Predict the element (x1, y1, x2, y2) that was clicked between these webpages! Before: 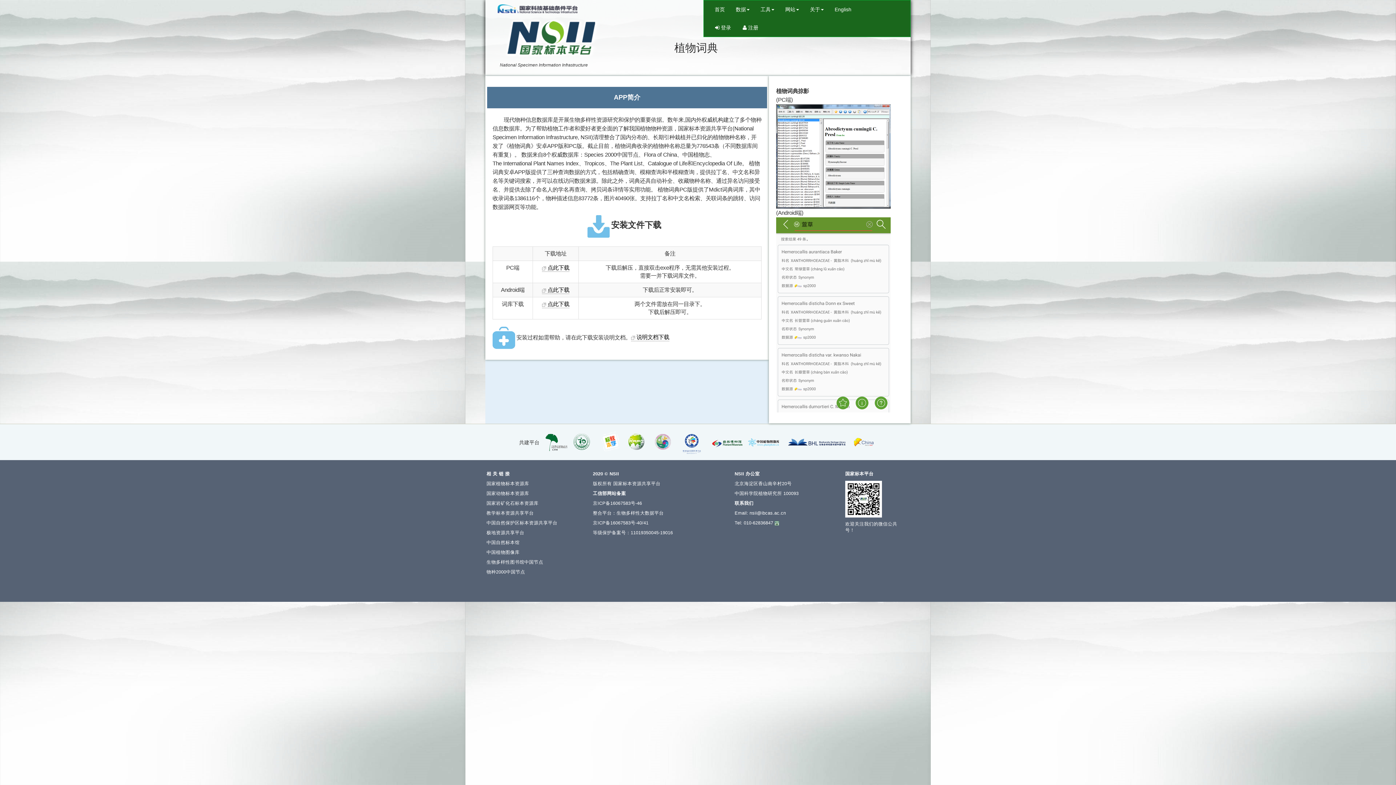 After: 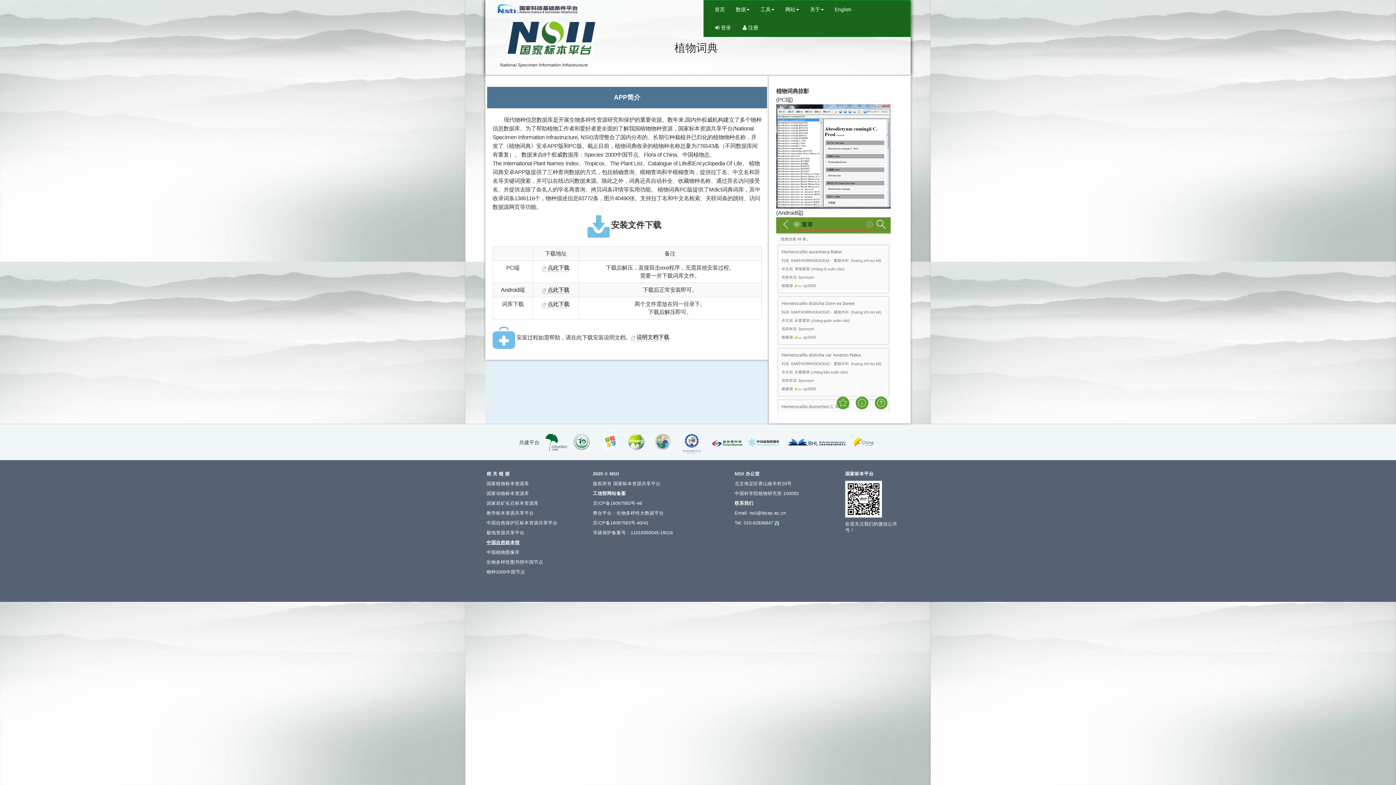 Action: bbox: (486, 540, 519, 546) label: 中国自然标本馆